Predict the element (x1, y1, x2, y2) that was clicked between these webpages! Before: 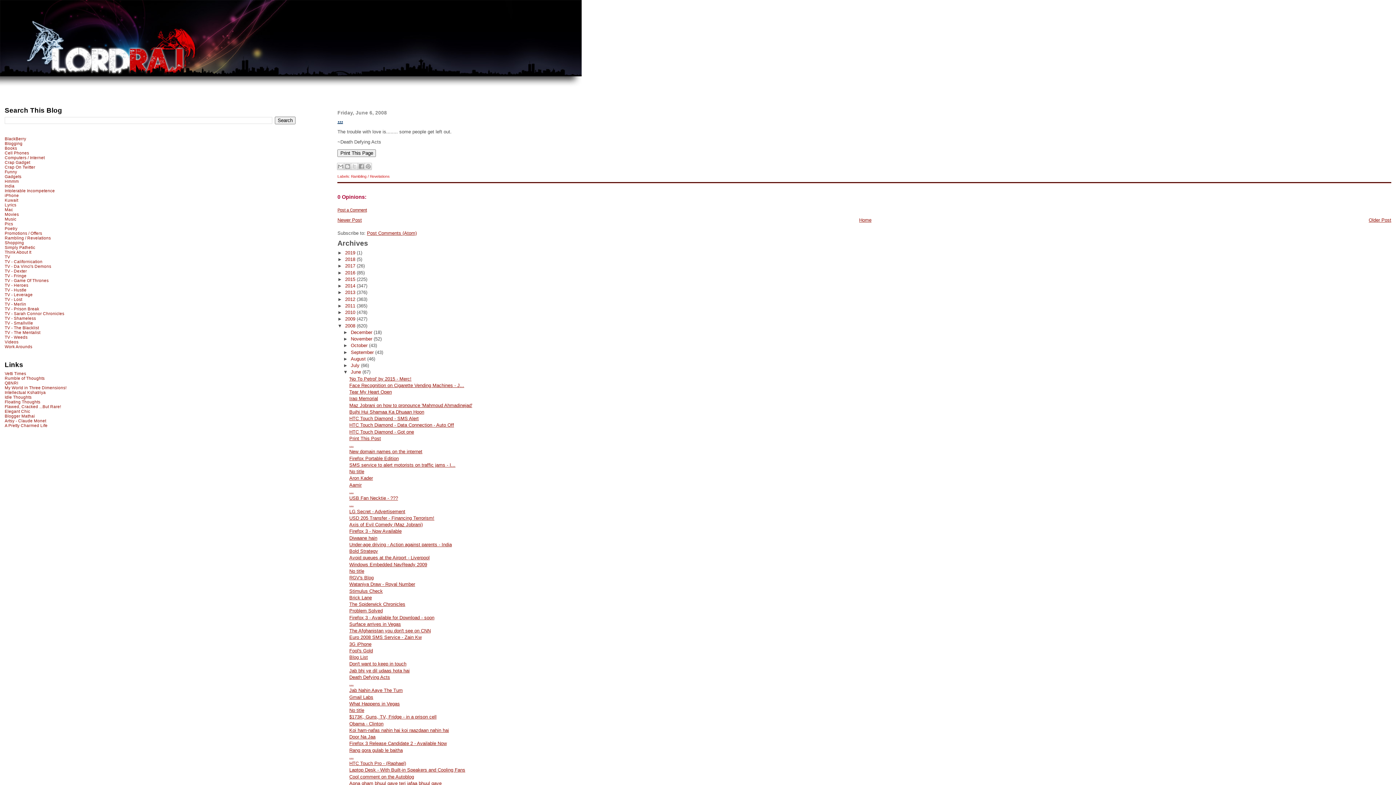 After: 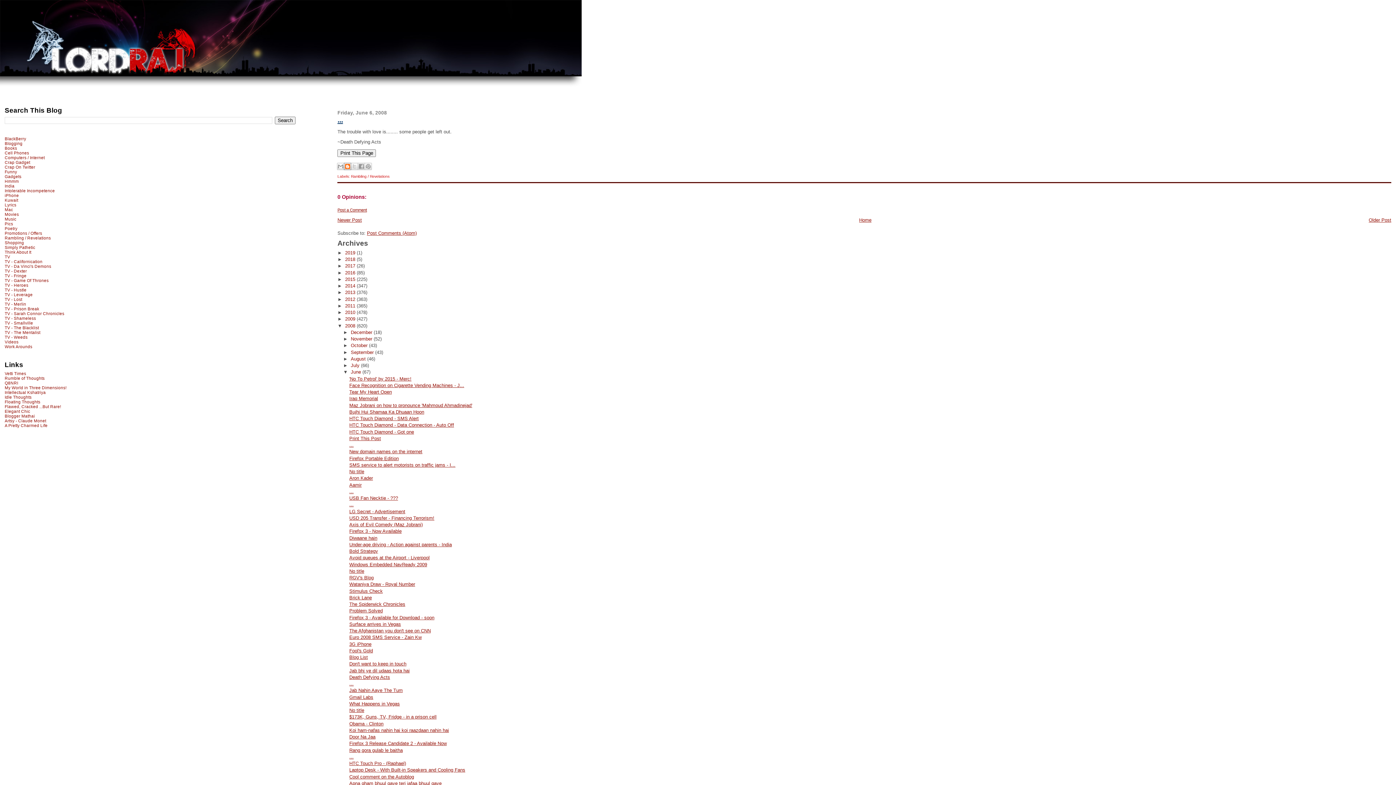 Action: label: BlogThis! bbox: (344, 162, 351, 170)